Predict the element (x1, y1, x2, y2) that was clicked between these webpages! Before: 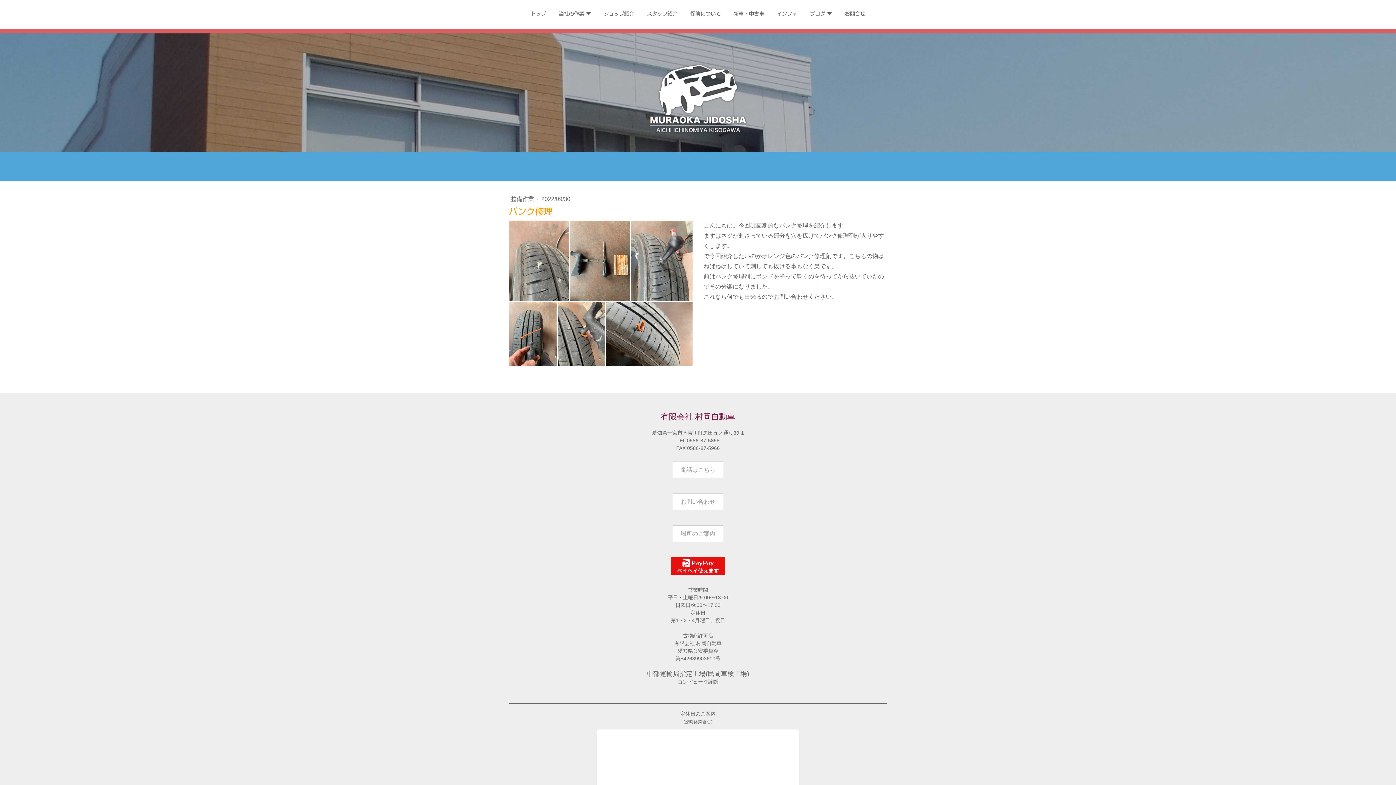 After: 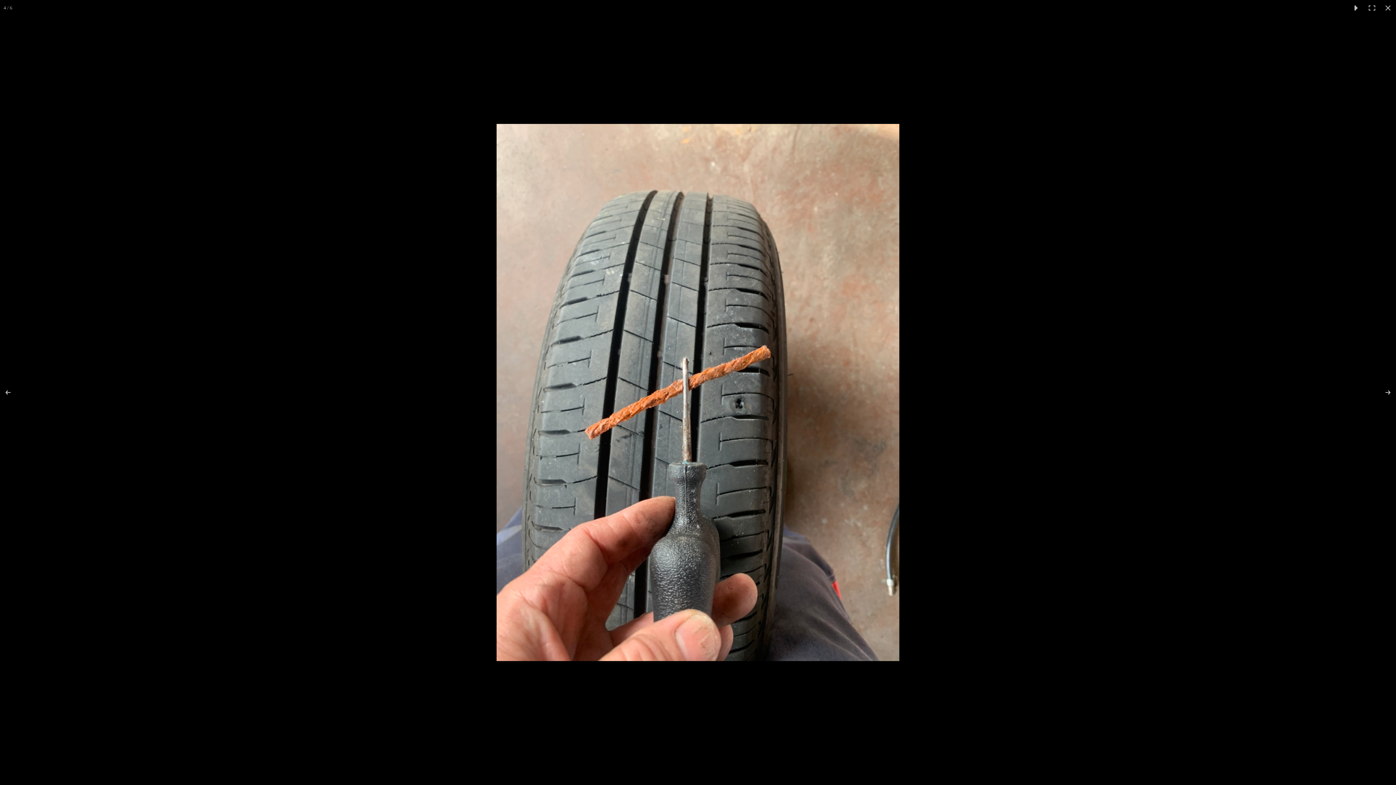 Action: bbox: (509, 302, 557, 365)